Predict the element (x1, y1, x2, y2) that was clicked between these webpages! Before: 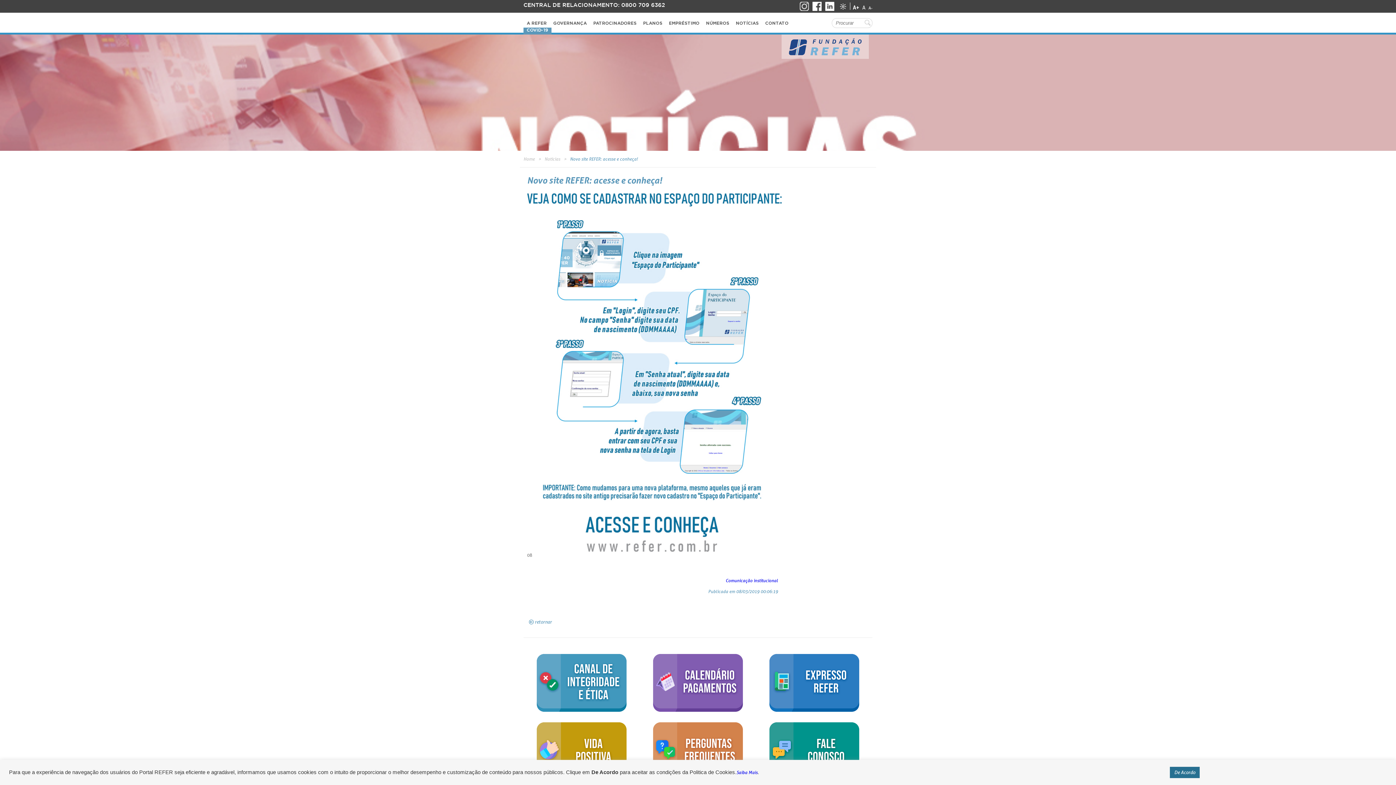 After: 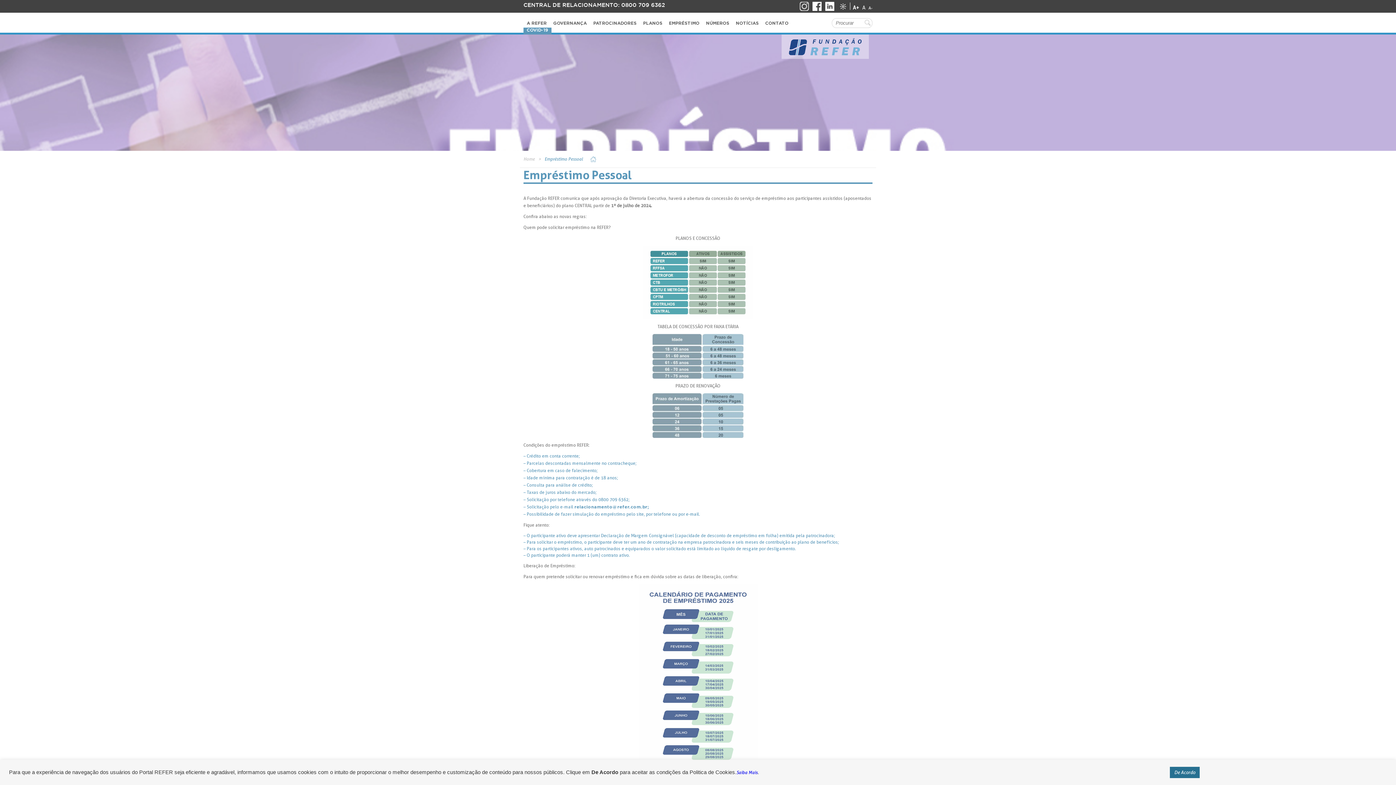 Action: label: EMPRÉSTIMO bbox: (669, 20, 699, 25)